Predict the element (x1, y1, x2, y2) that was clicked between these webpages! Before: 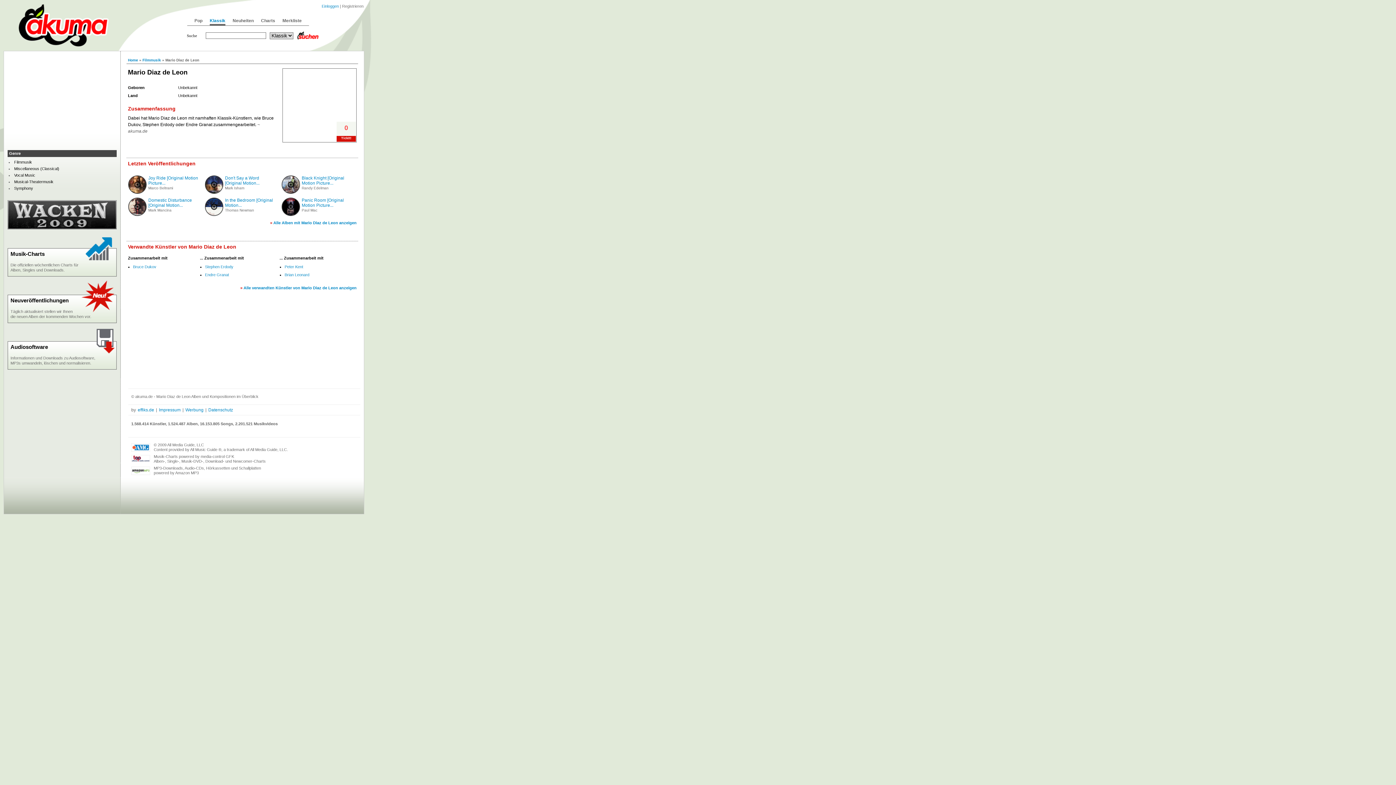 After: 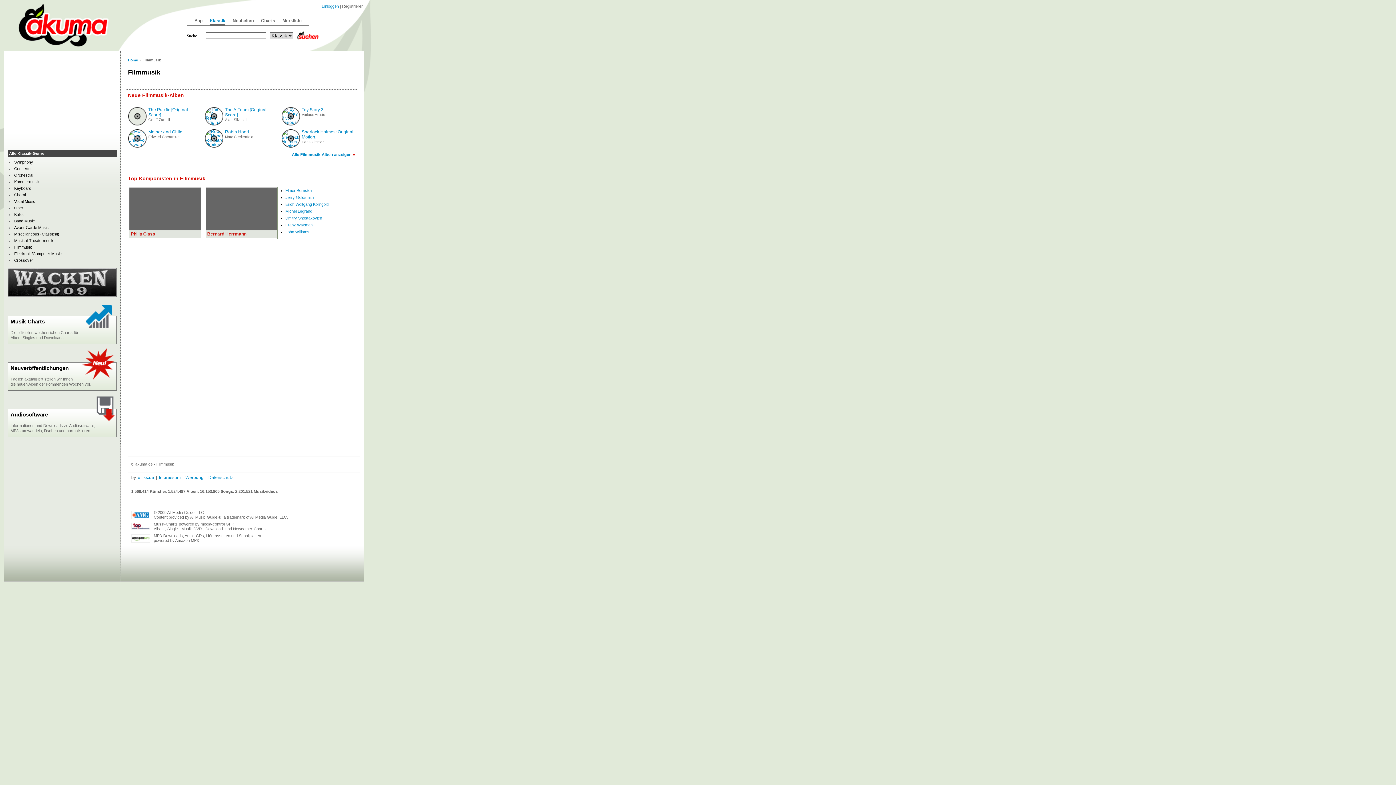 Action: label: Filmmusik bbox: (142, 57, 161, 62)